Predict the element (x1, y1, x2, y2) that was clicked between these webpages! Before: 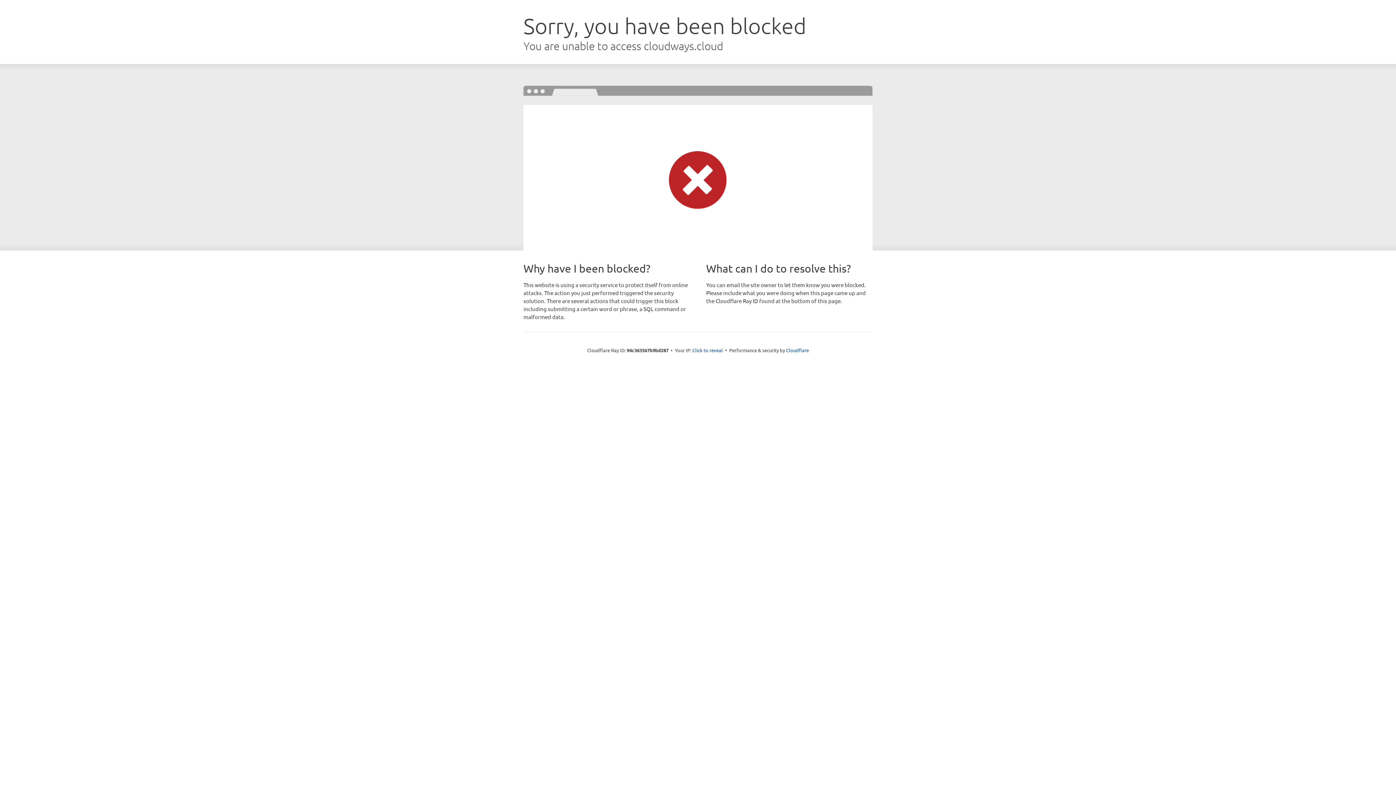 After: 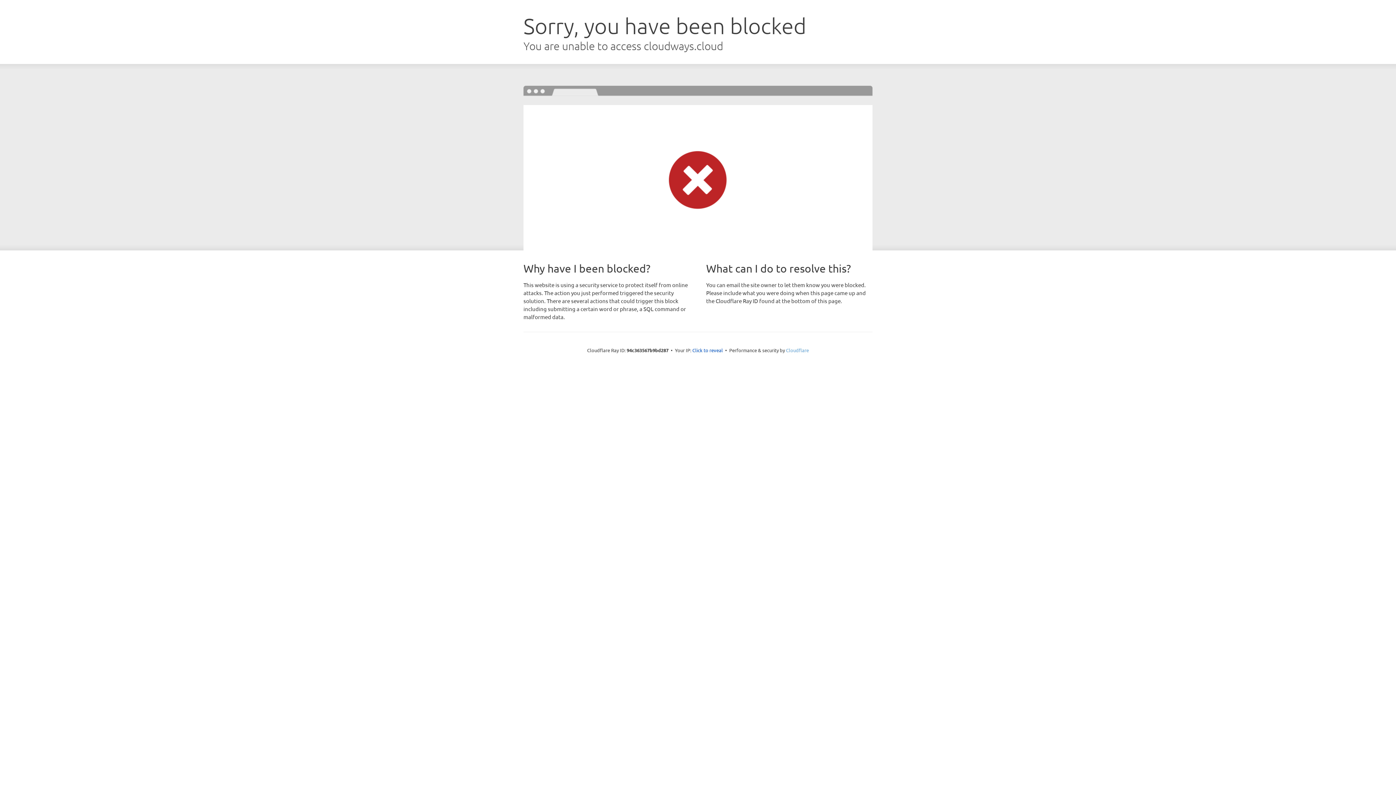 Action: bbox: (786, 347, 809, 353) label: Cloudflare